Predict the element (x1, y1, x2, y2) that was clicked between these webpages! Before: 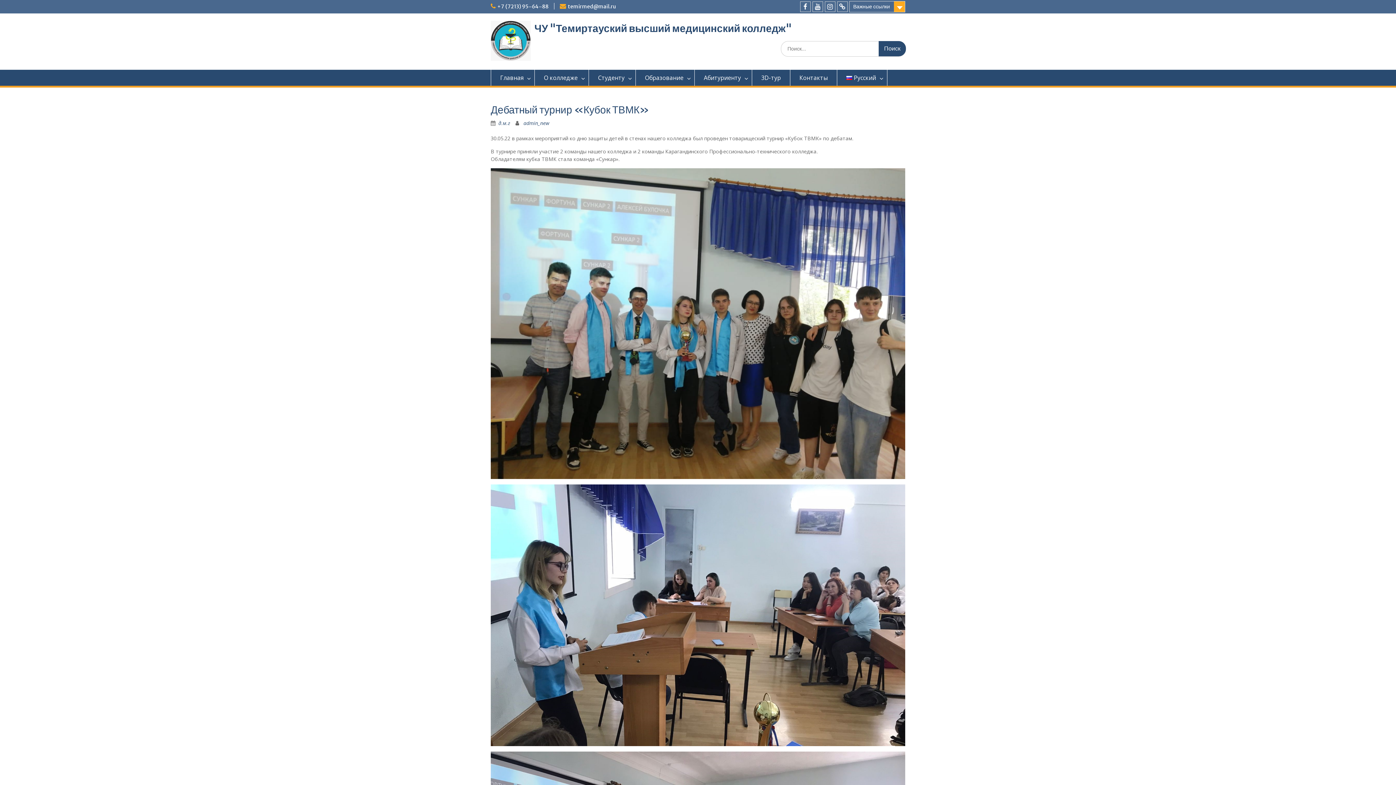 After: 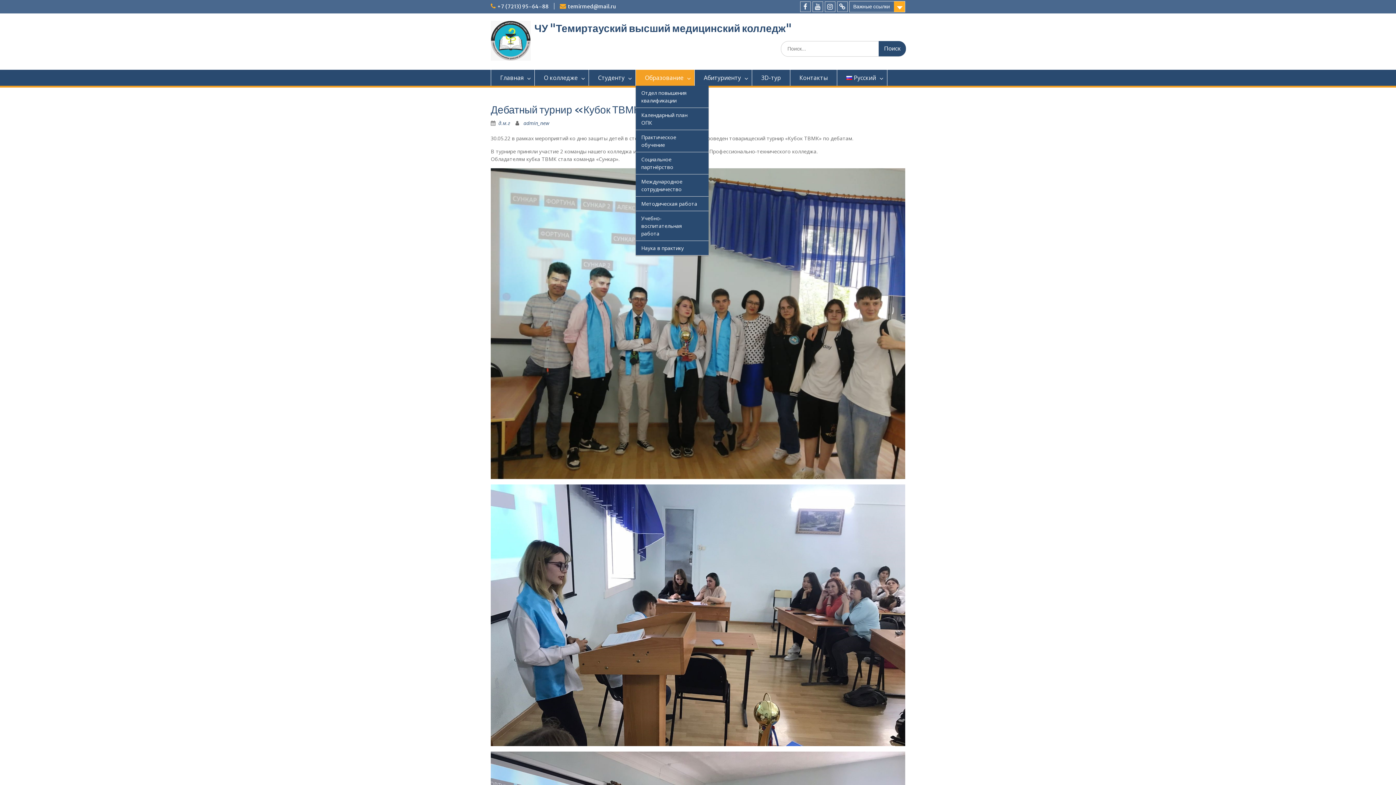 Action: label: Образование bbox: (636, 69, 694, 85)